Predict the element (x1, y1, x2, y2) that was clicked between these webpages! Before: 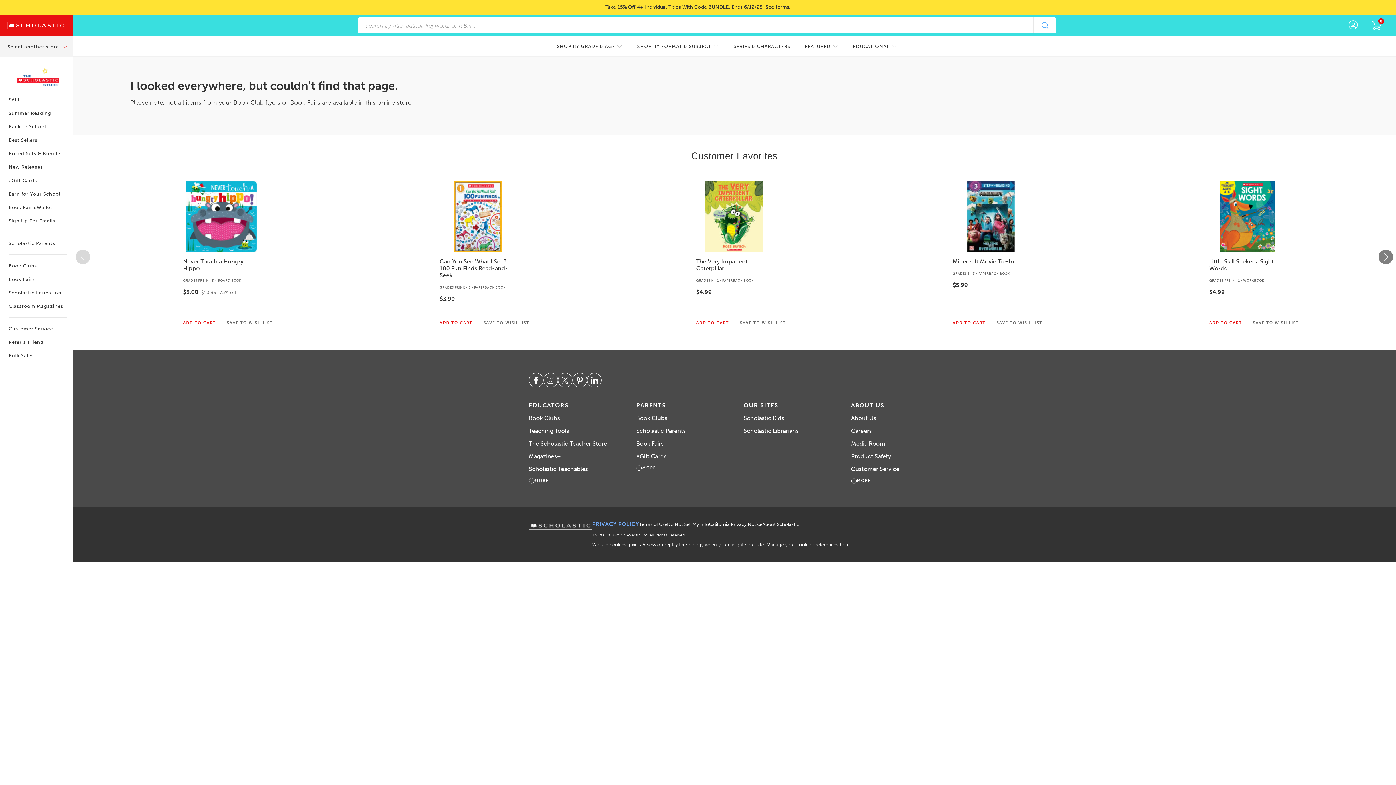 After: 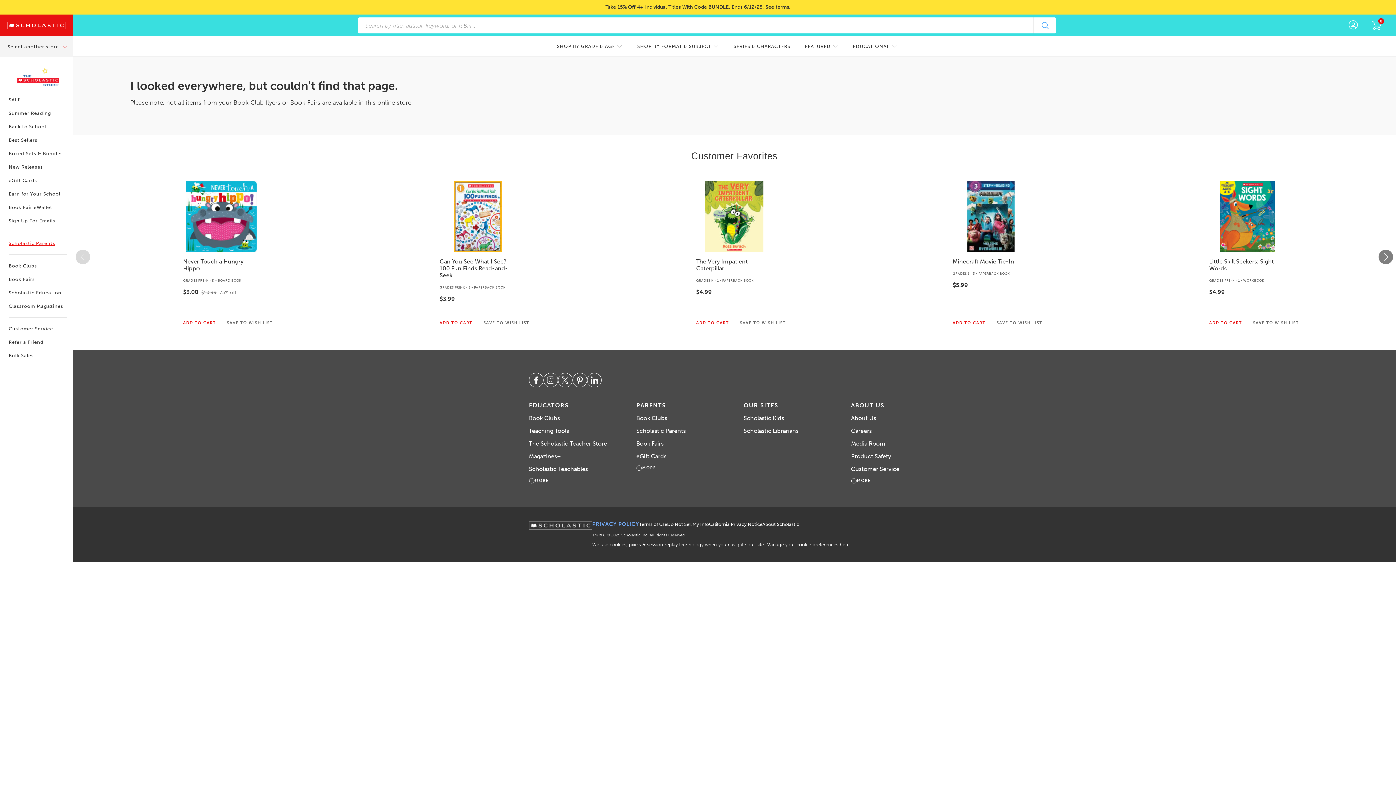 Action: label: Scholastic Parents bbox: (8, 240, 55, 246)